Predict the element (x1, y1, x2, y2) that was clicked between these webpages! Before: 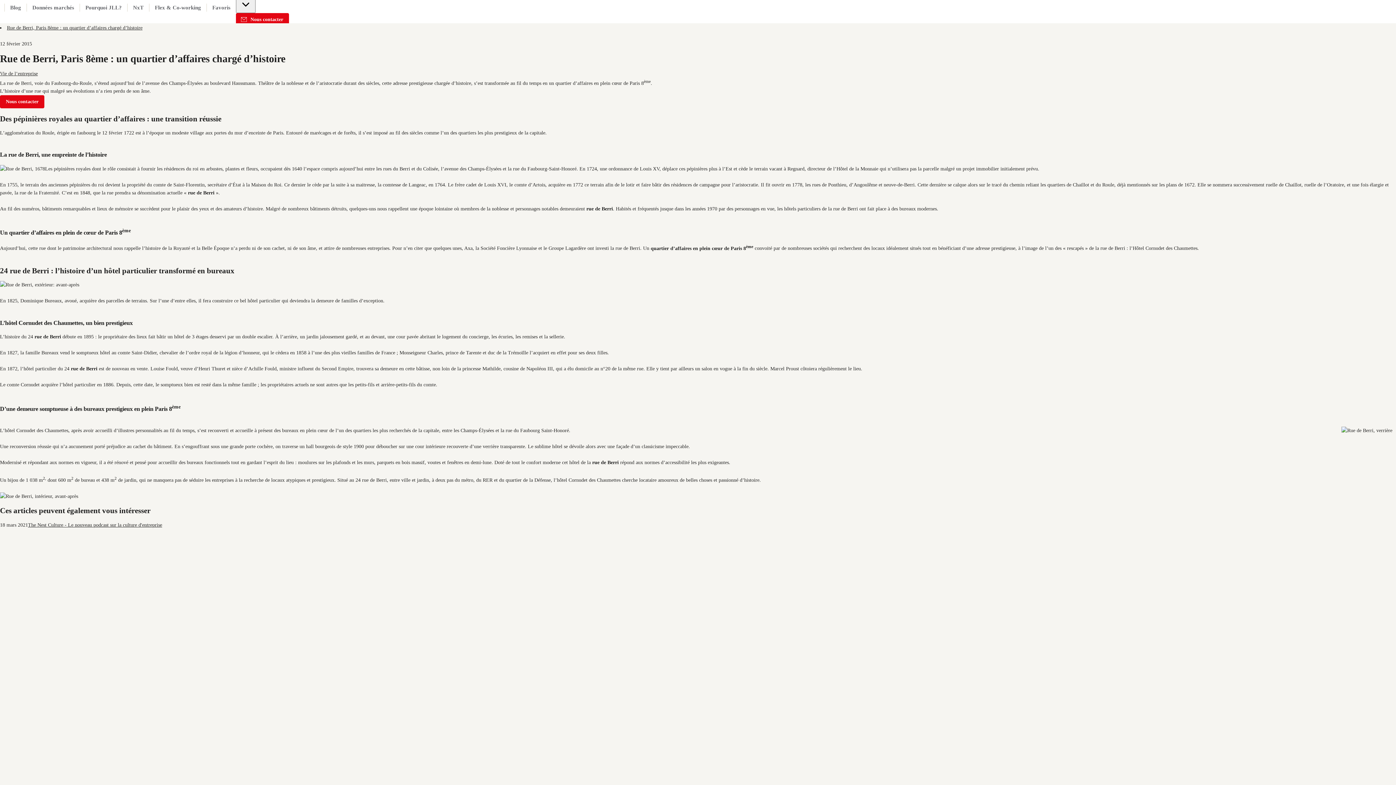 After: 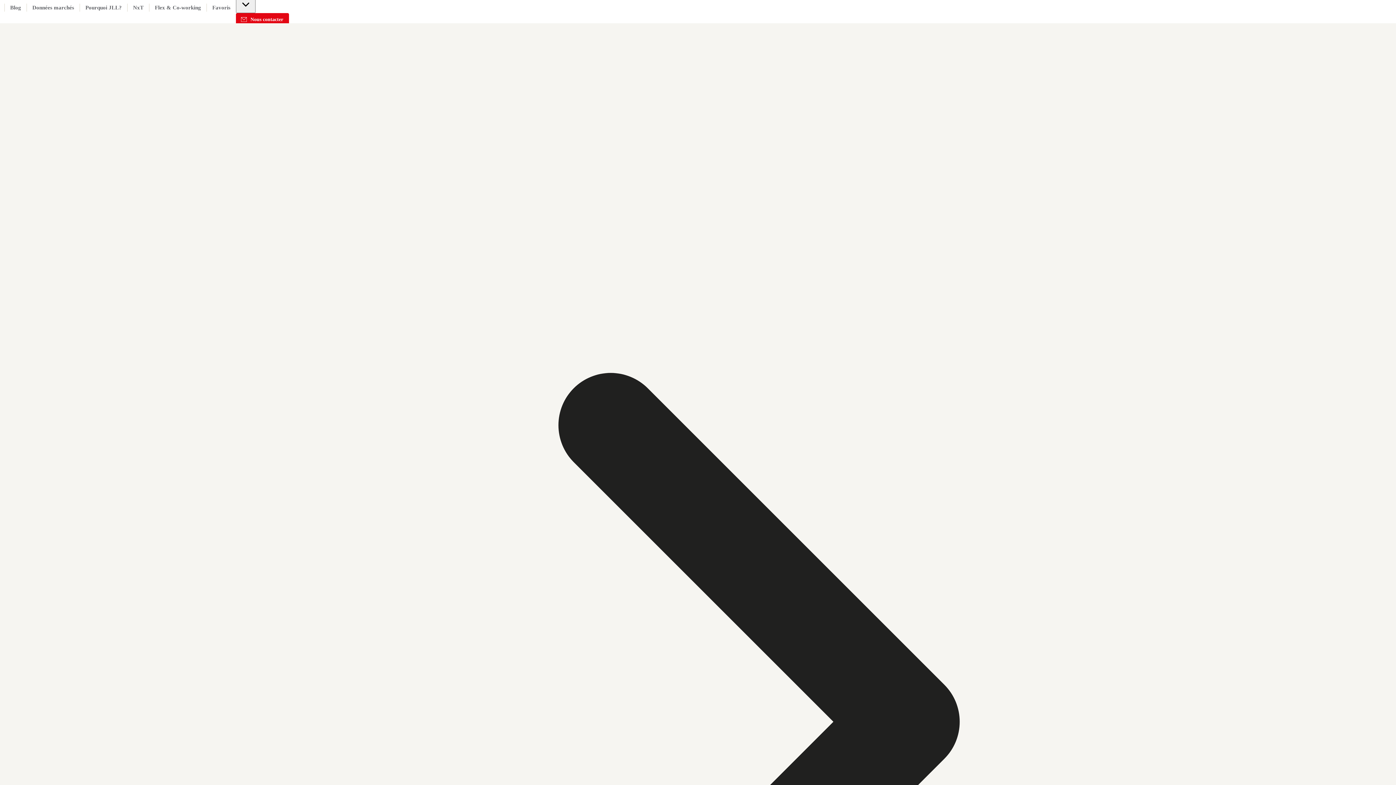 Action: bbox: (10, 3, 21, 11) label: Blog